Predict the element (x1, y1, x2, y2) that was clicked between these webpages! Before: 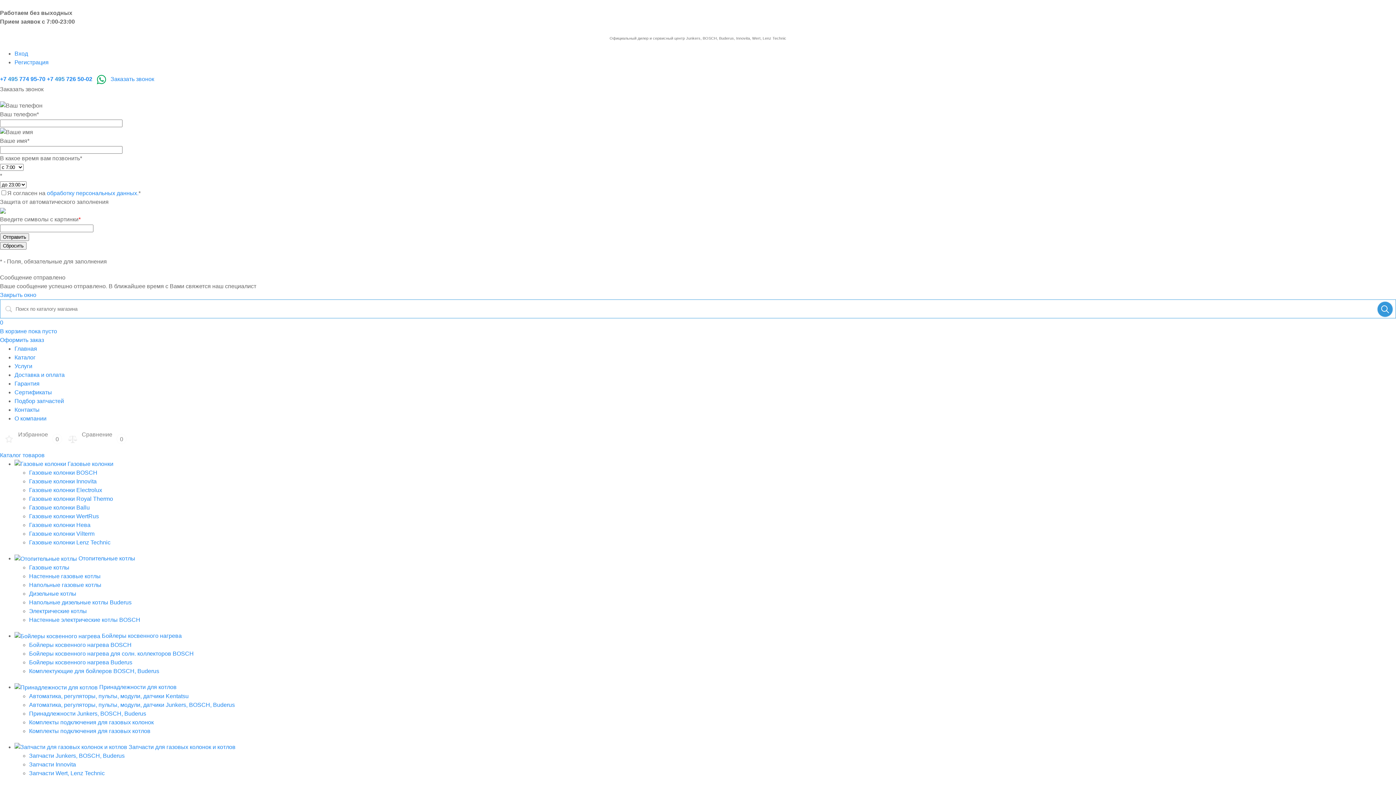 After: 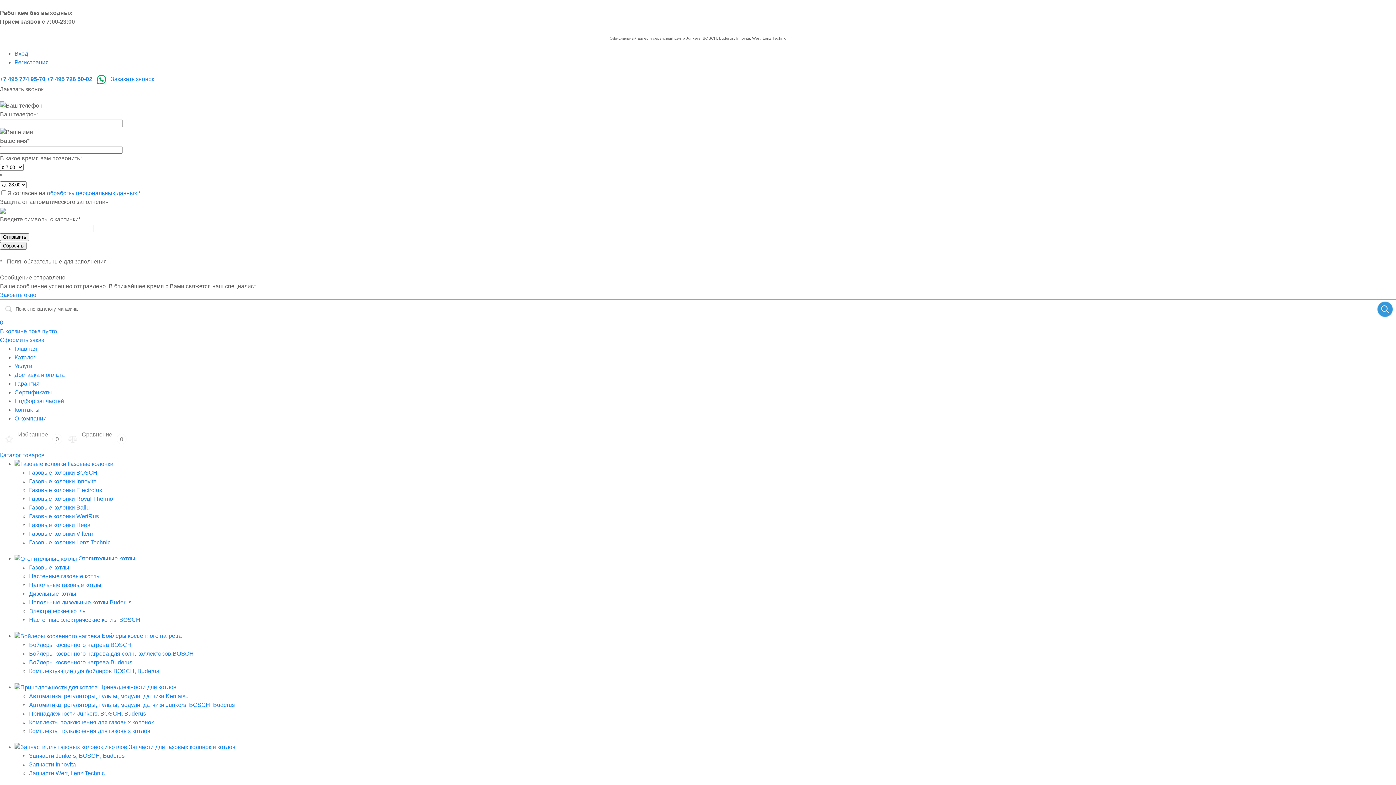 Action: bbox: (29, 582, 101, 588) label: Напольные газовые котлы